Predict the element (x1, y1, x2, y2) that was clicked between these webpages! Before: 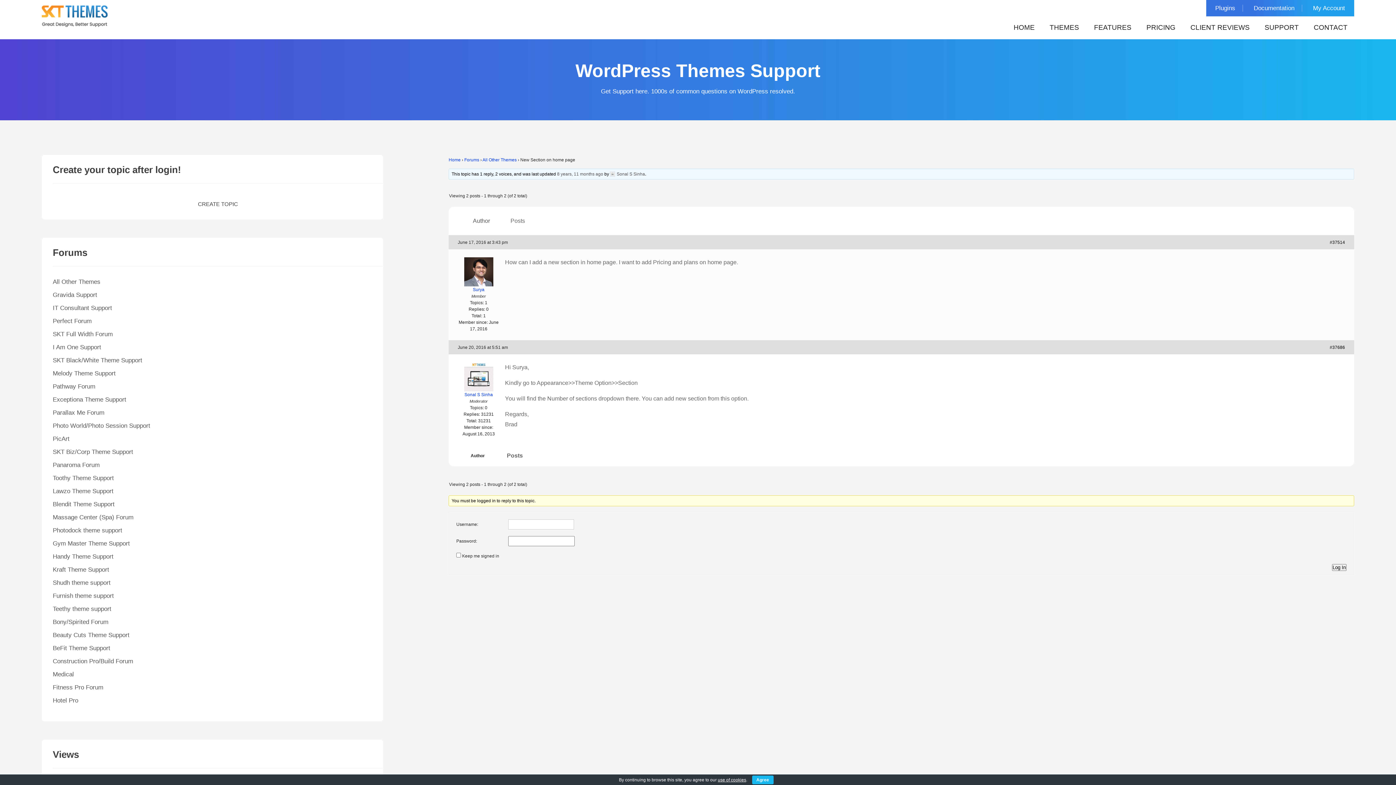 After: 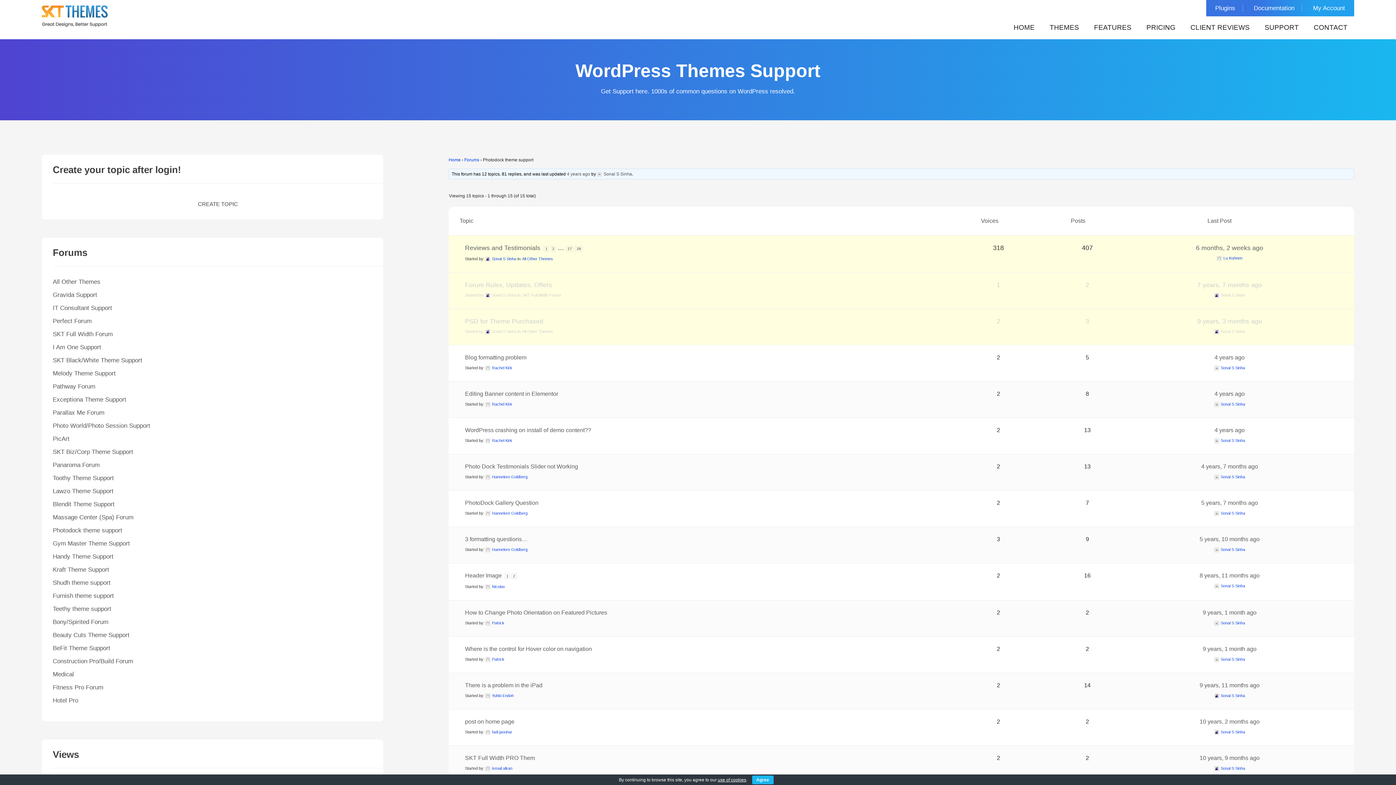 Action: bbox: (52, 527, 122, 534) label: Photodock theme support